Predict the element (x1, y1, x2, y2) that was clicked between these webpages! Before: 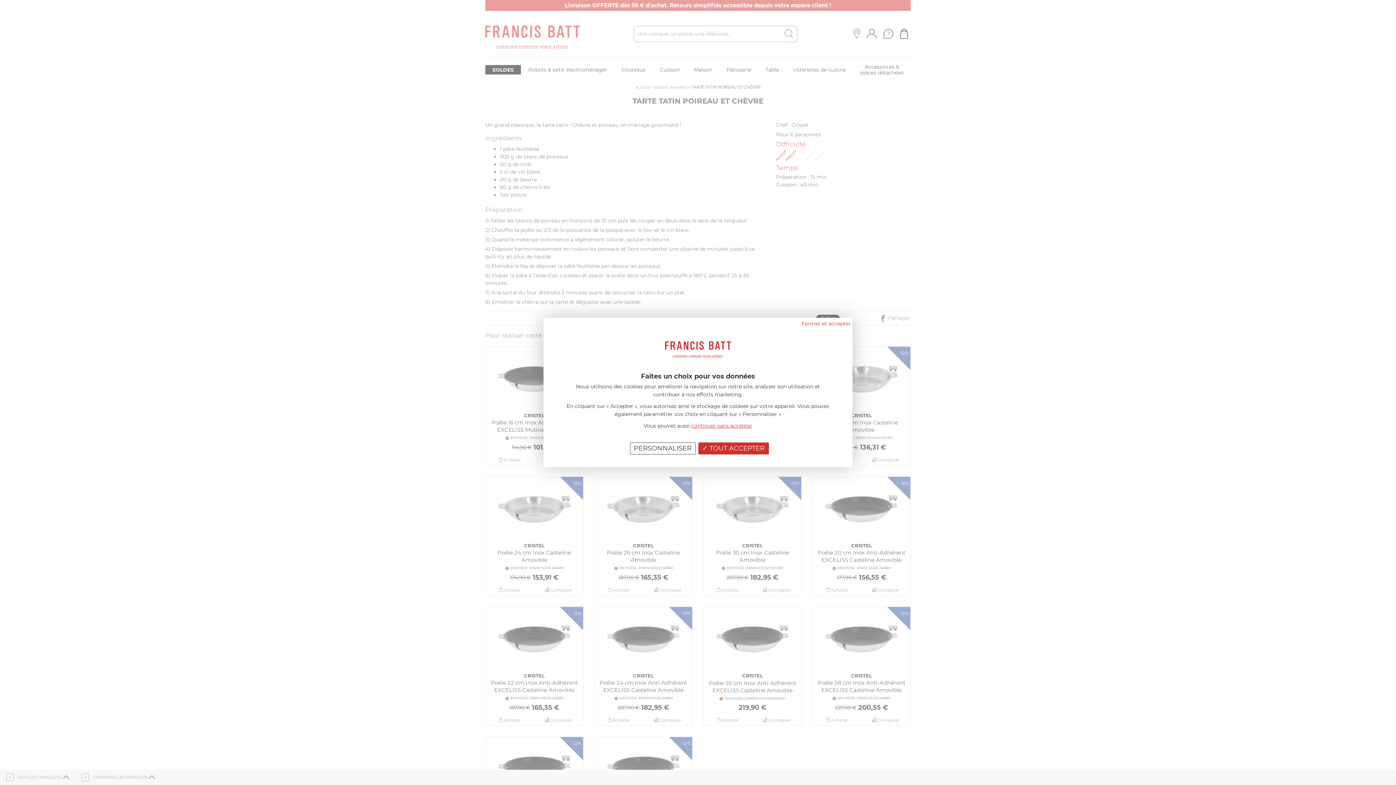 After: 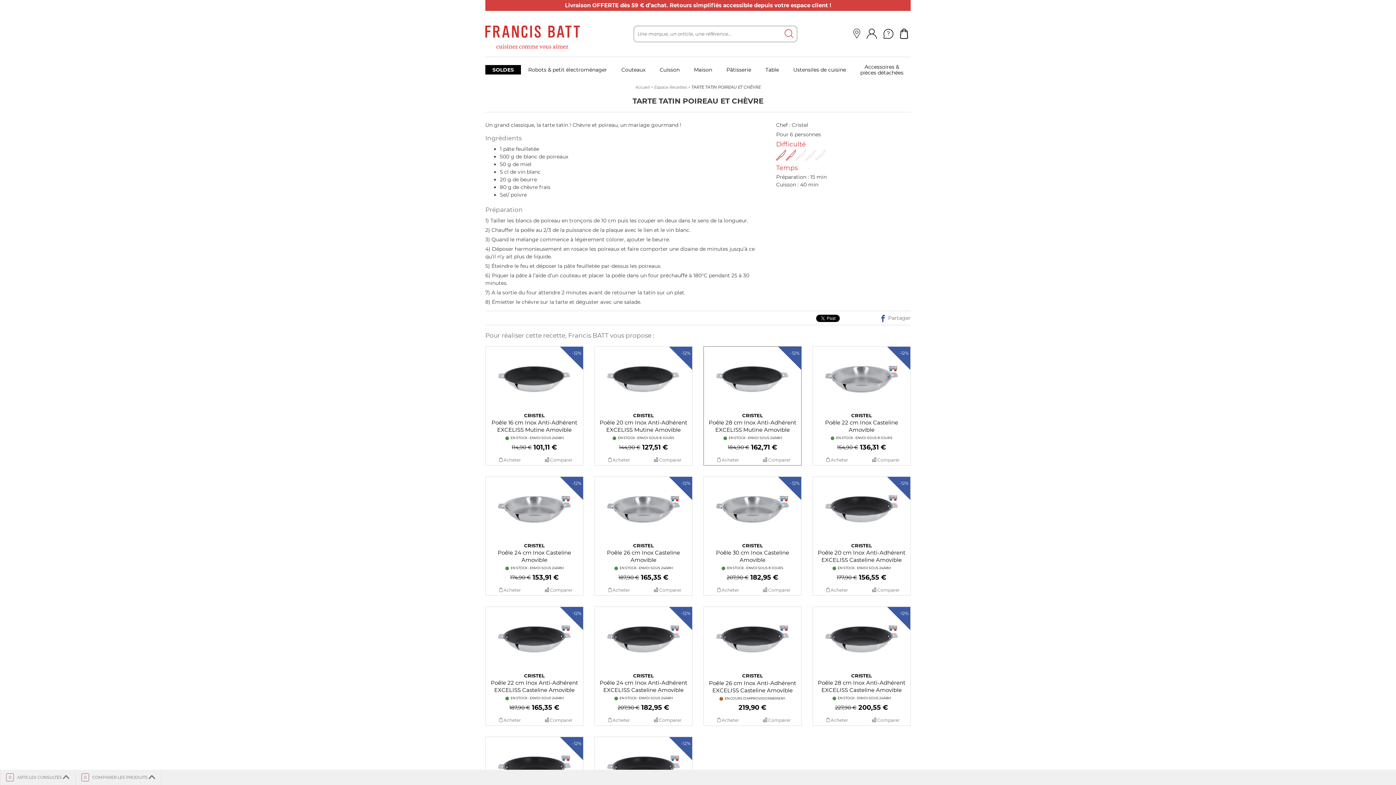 Action: label:  TOUT ACCEPTER bbox: (698, 442, 768, 454)